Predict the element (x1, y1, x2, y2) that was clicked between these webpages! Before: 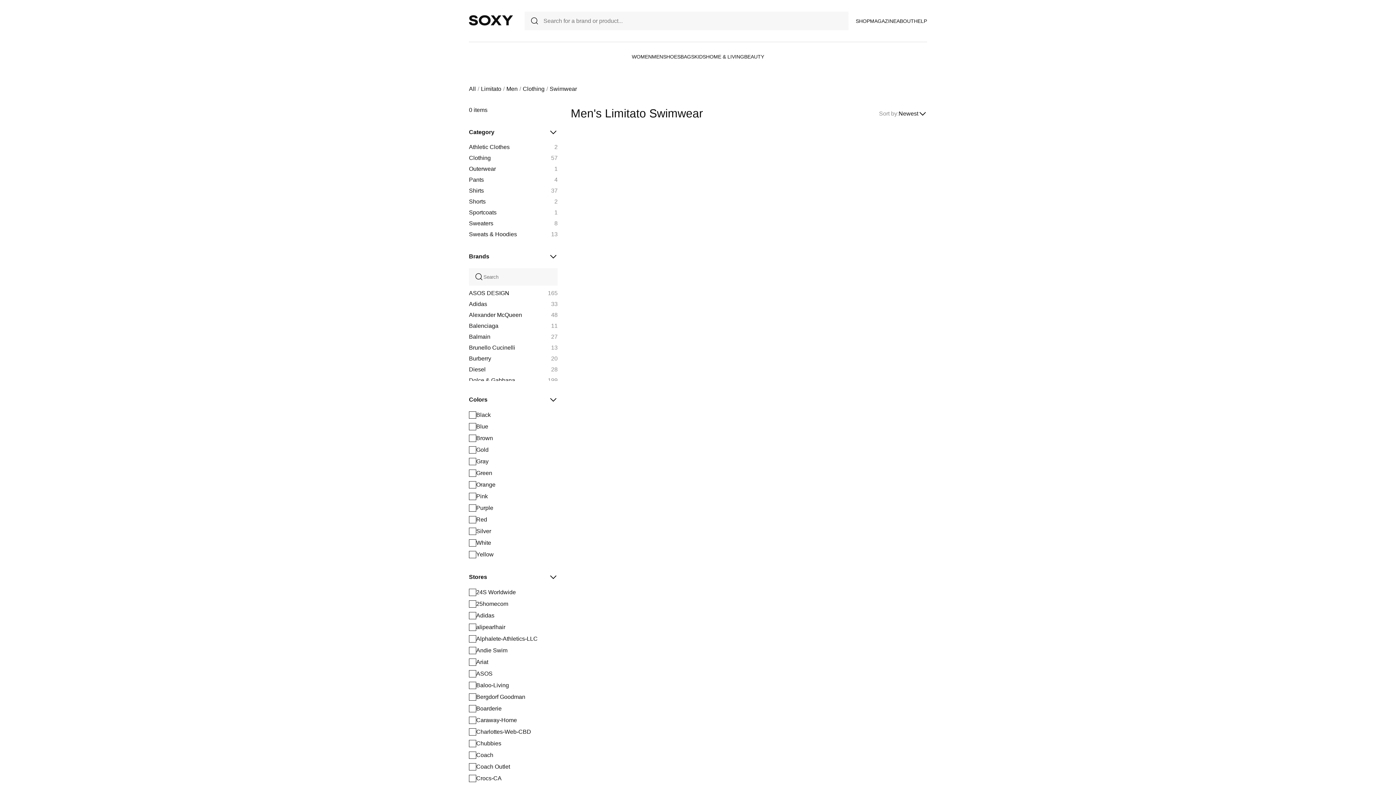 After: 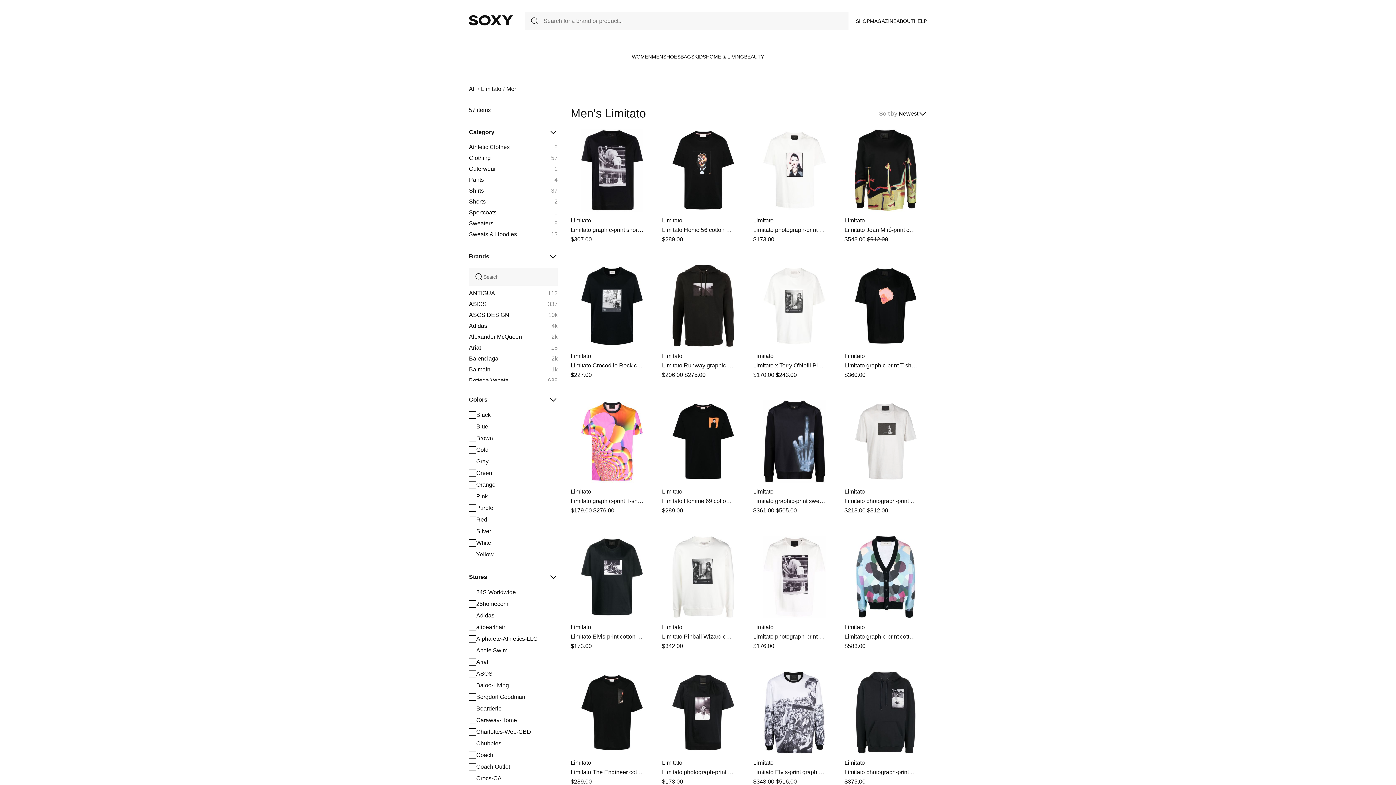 Action: bbox: (506, 85, 517, 92) label: Men